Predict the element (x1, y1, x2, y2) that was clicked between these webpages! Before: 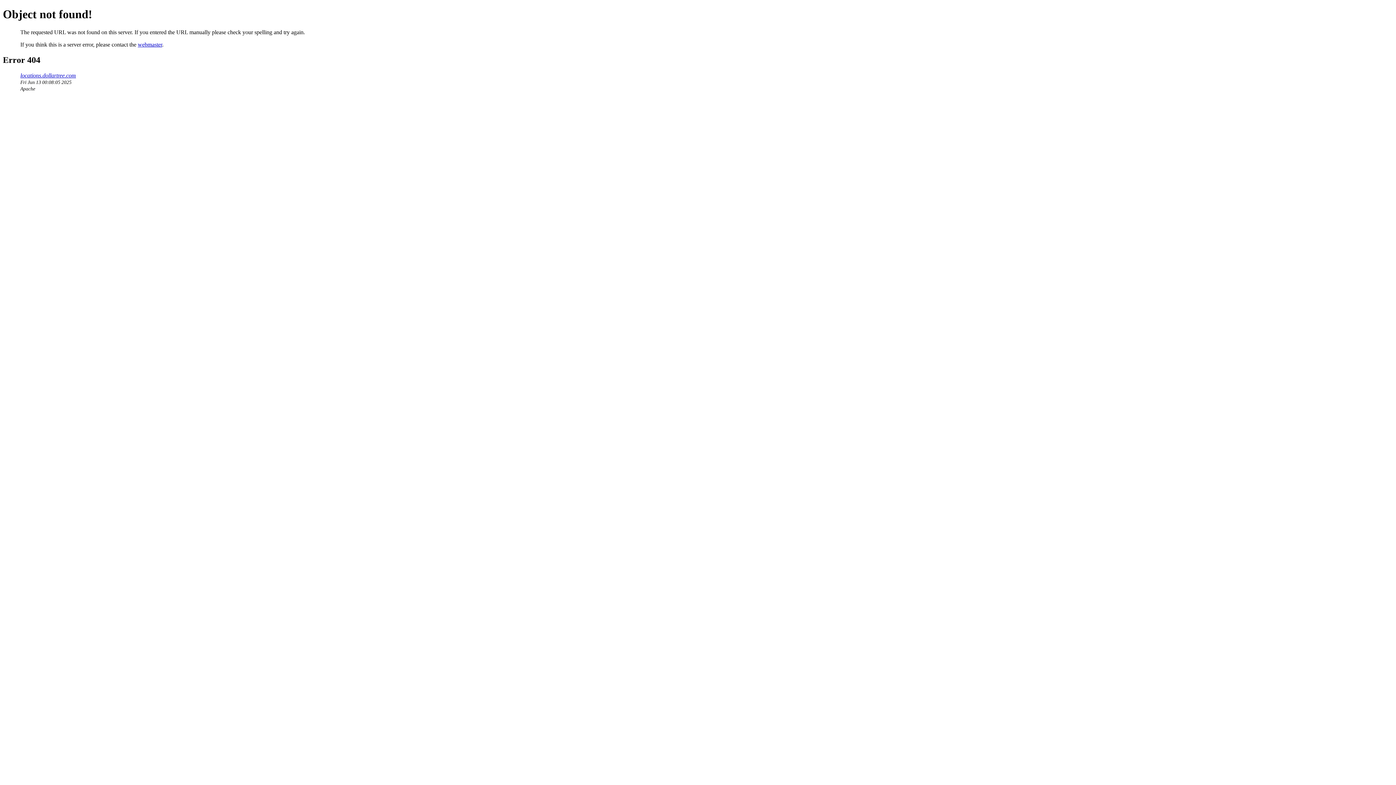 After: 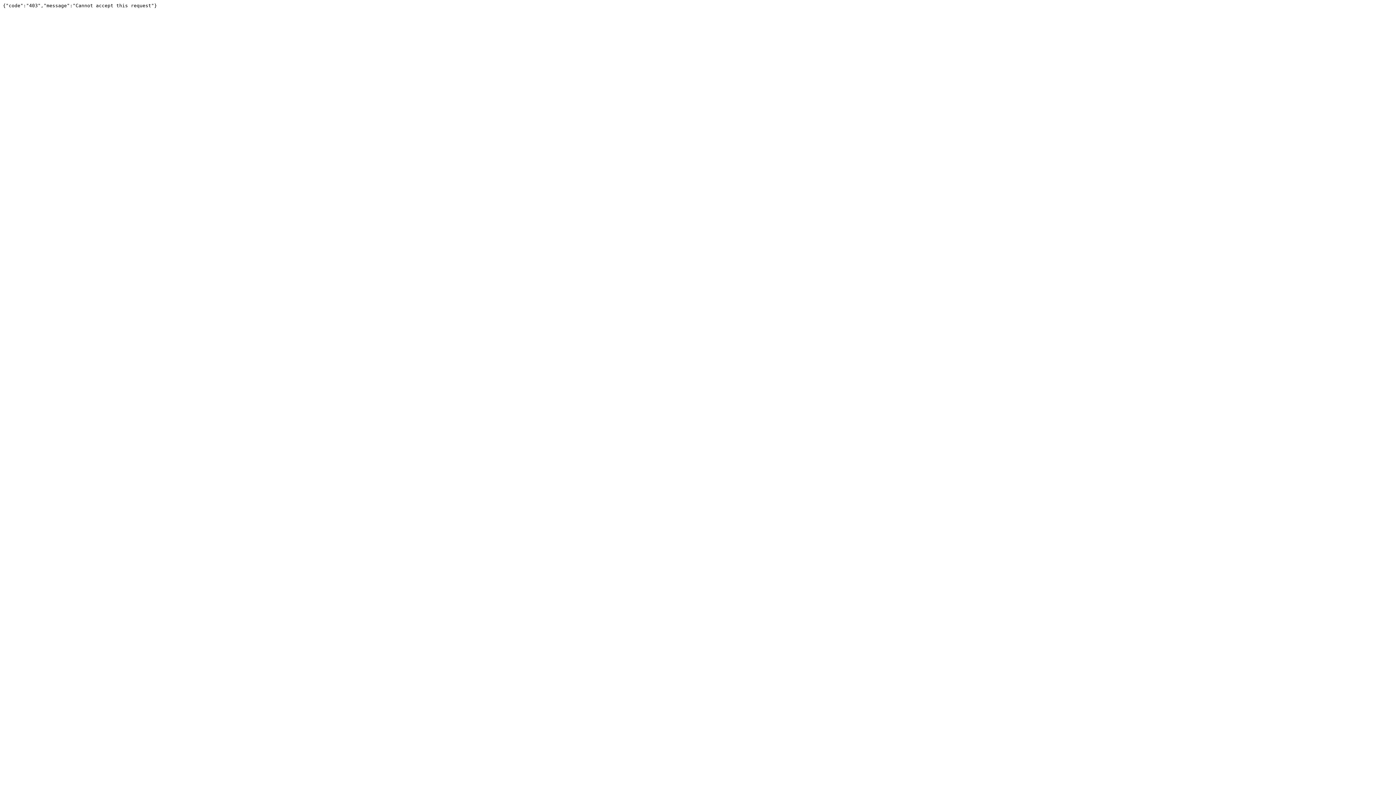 Action: bbox: (20, 72, 76, 78) label: locations.dollartree.com